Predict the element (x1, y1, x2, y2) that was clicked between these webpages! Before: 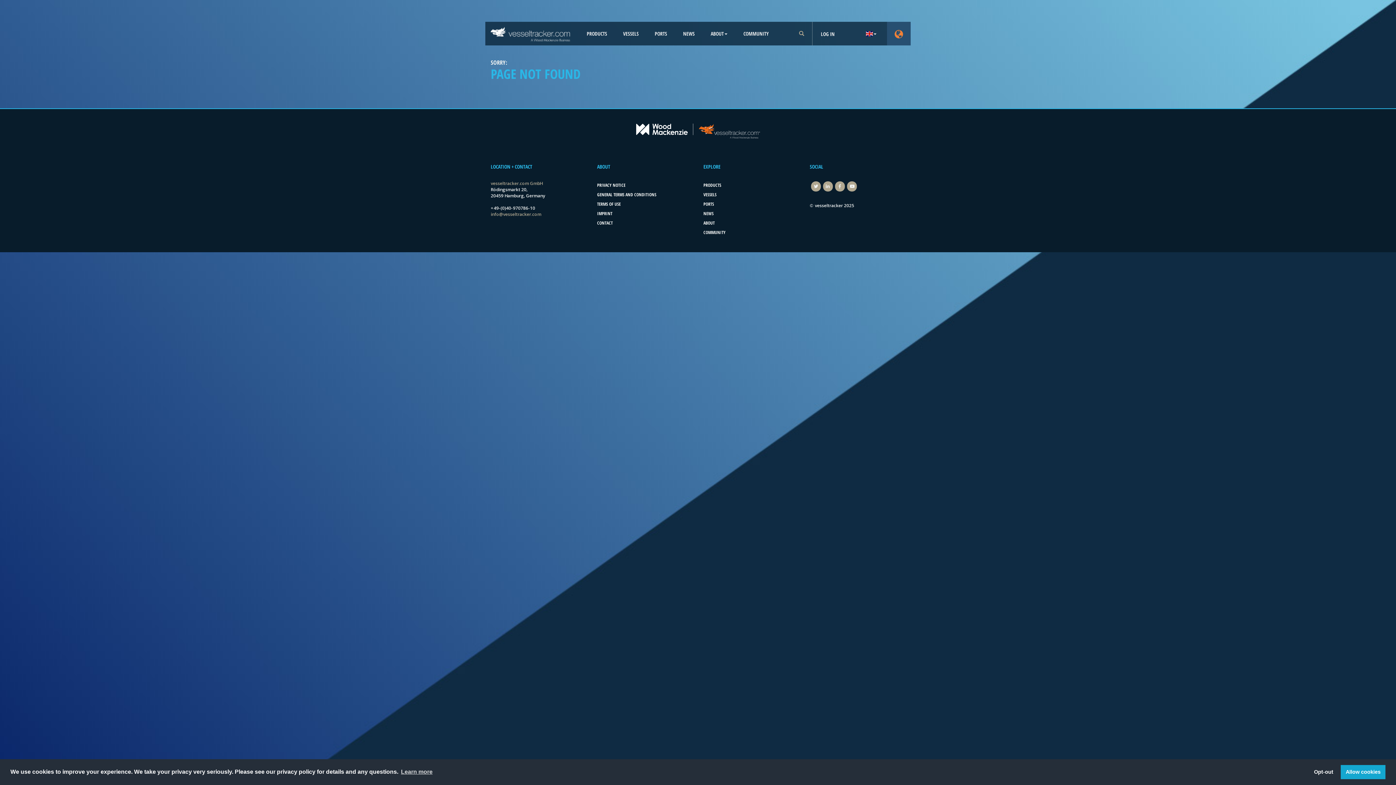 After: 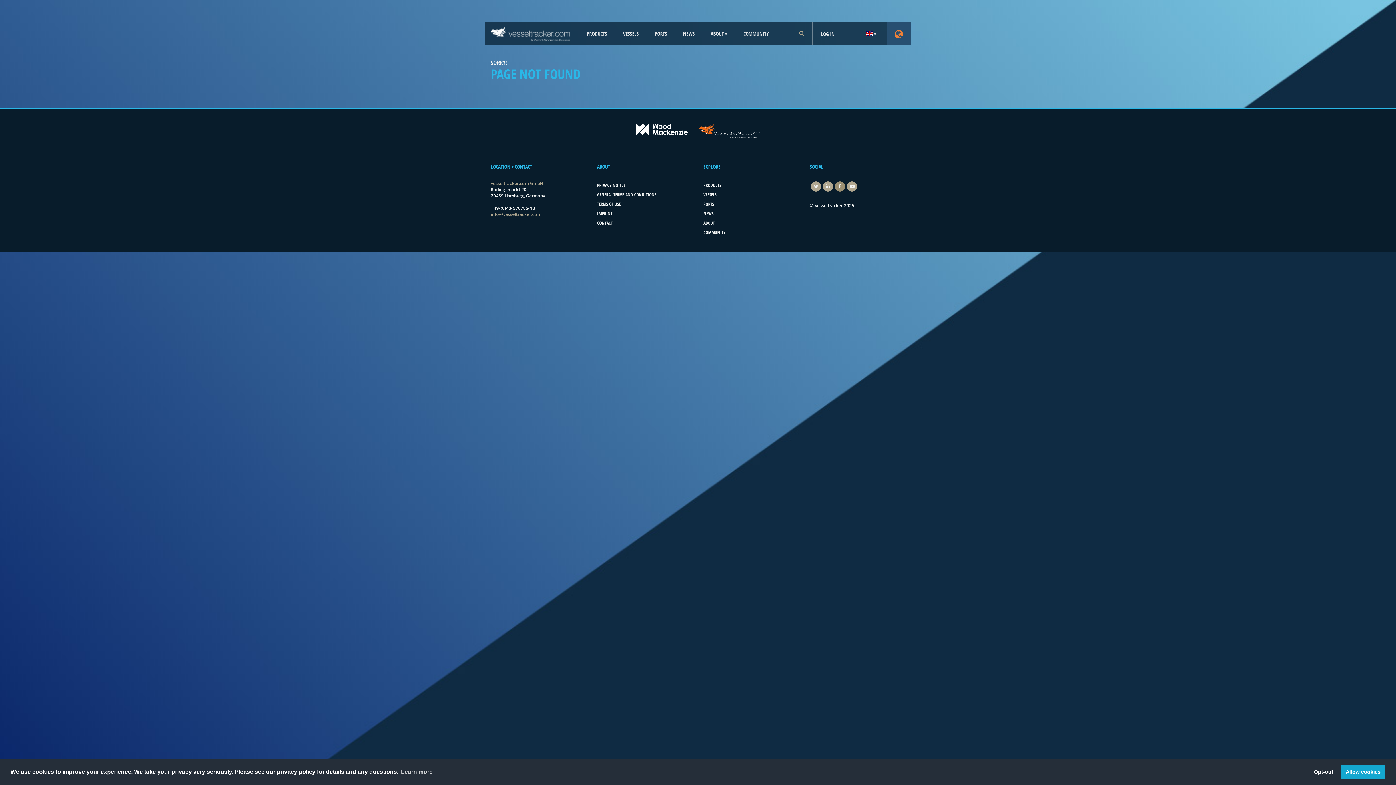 Action: bbox: (835, 181, 844, 191)